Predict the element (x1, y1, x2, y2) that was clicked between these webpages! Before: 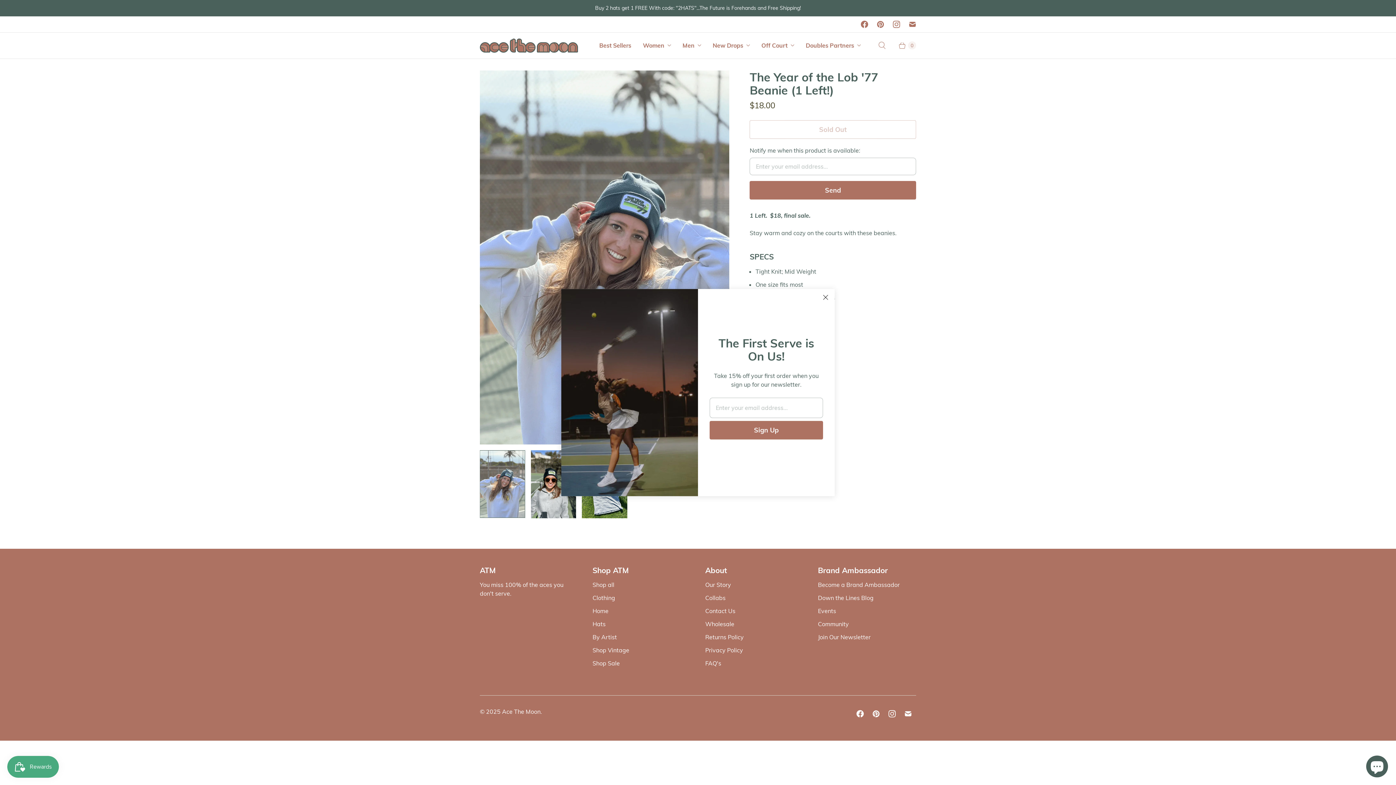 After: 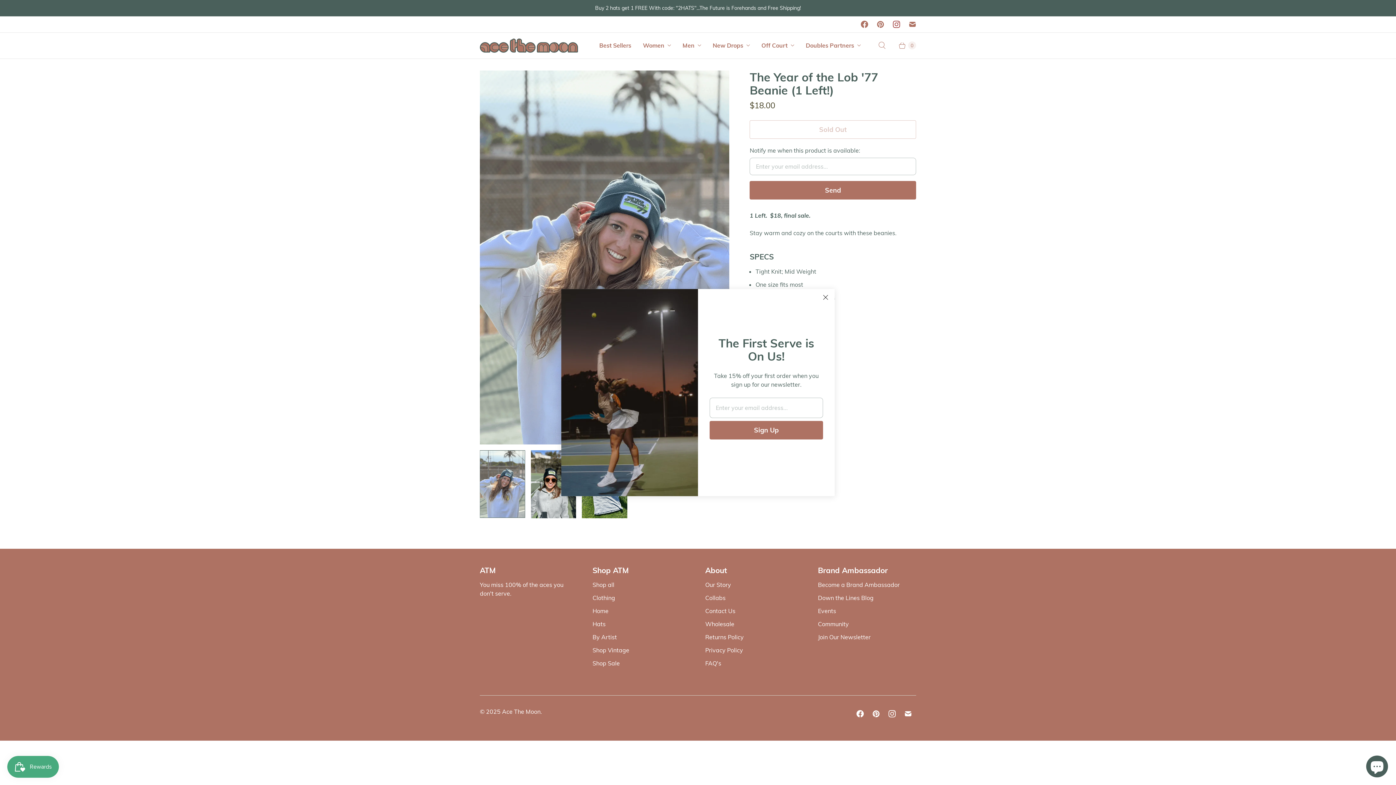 Action: bbox: (888, 16, 904, 32) label: Ace The Moon on Instagram